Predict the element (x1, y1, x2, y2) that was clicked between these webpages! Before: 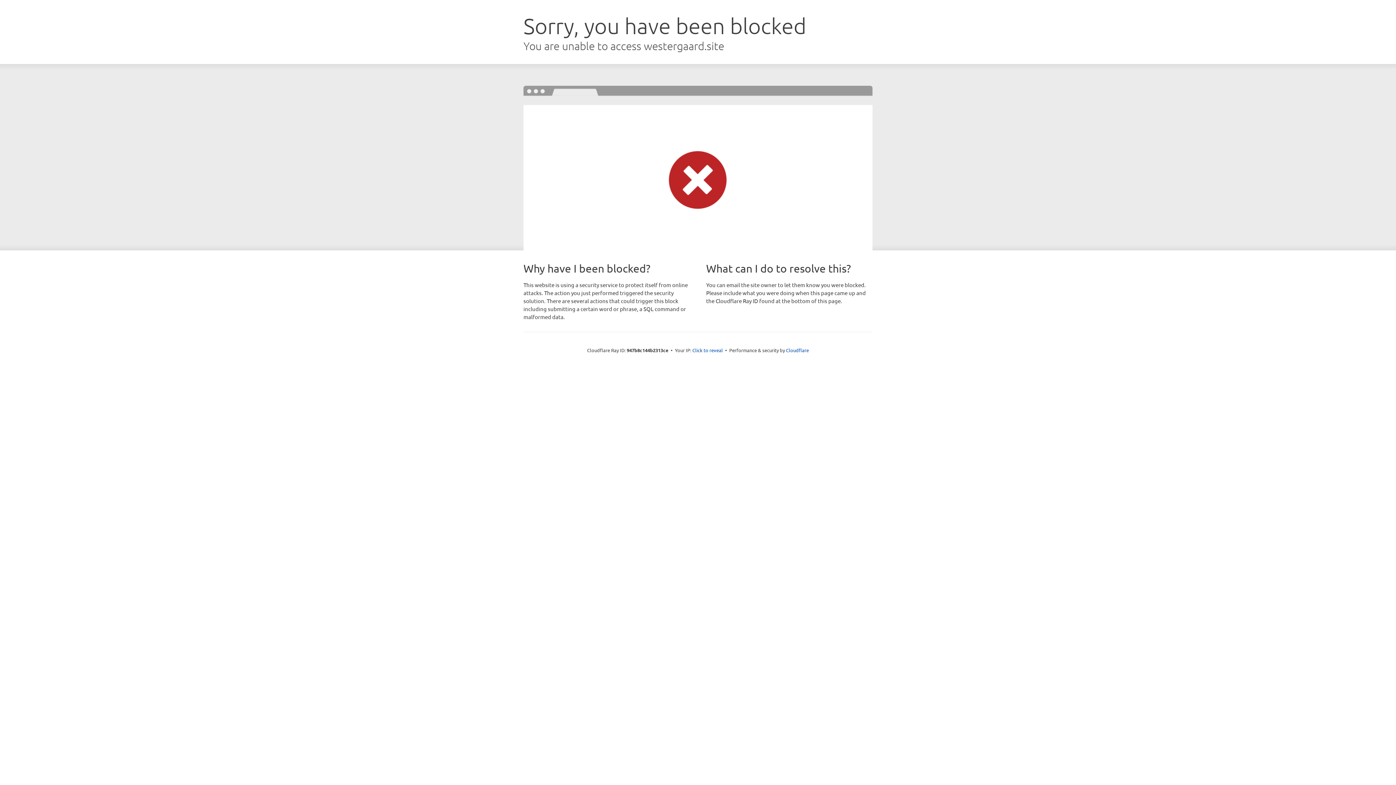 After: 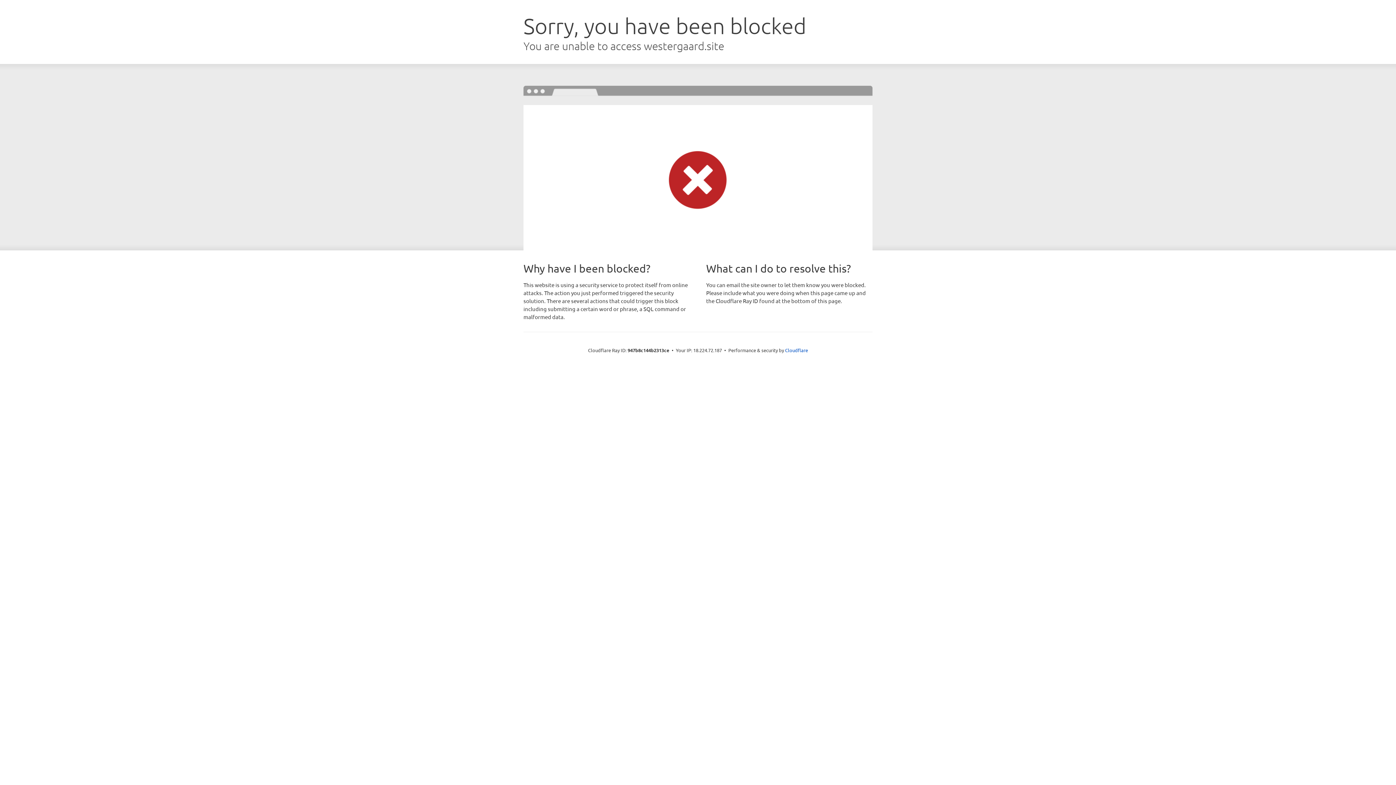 Action: label: Click to reveal bbox: (692, 346, 723, 353)